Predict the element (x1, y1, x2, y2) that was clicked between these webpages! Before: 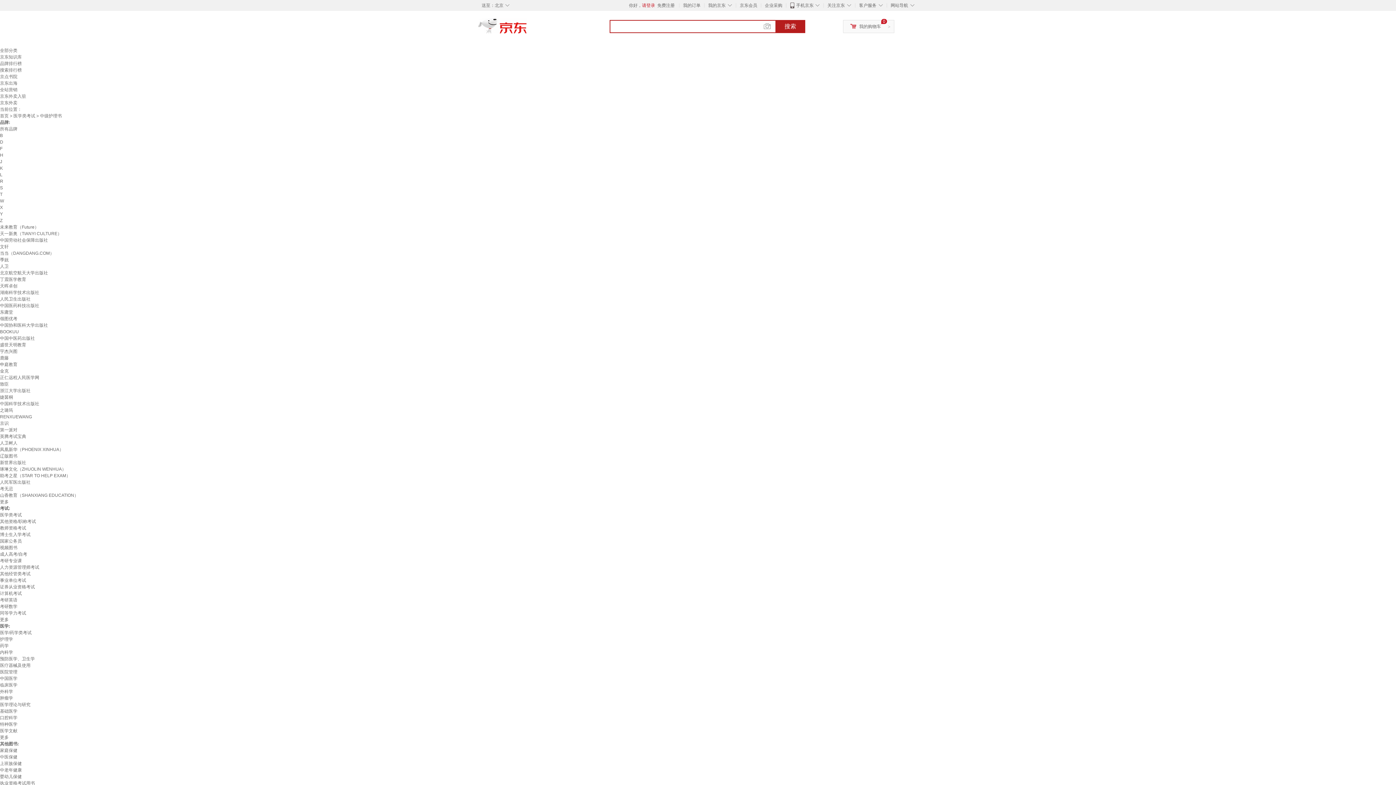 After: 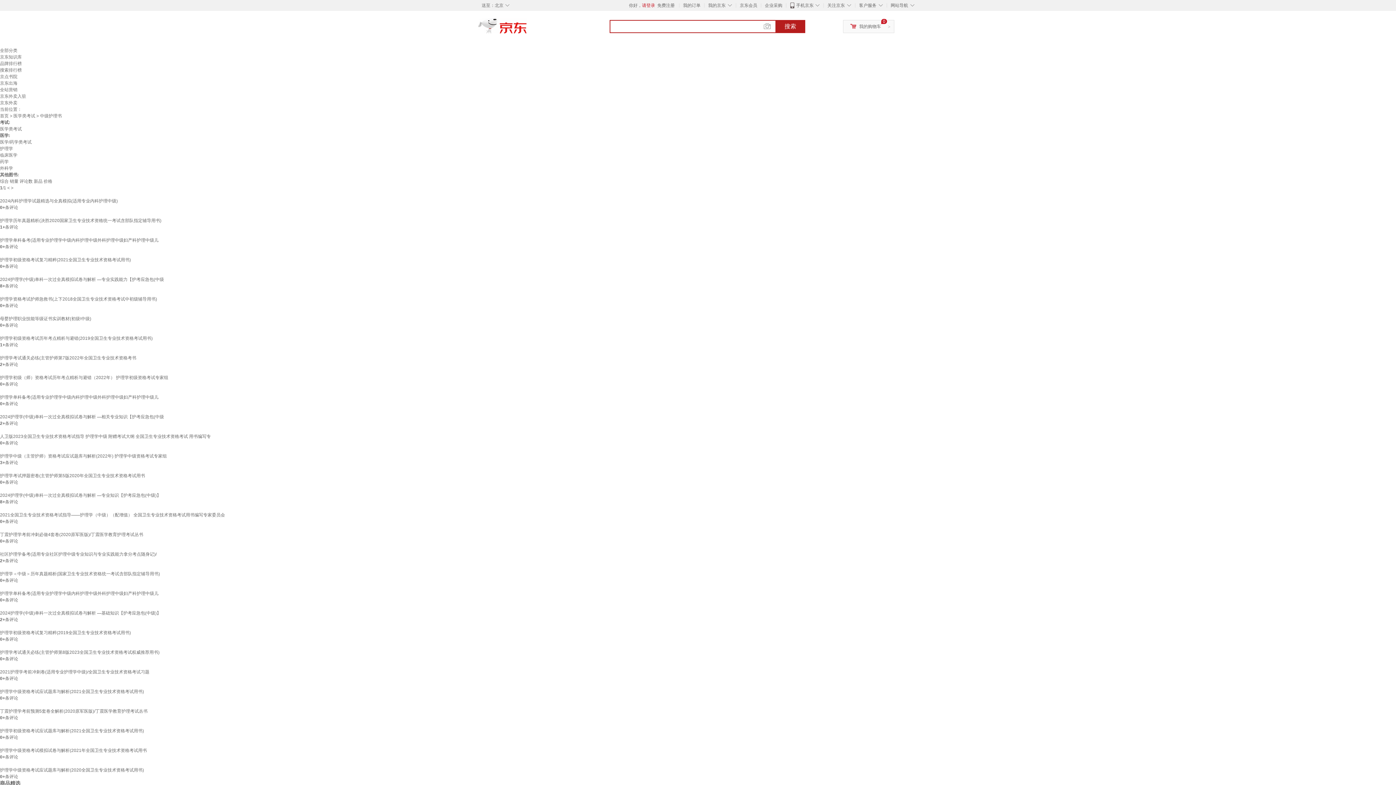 Action: label: BOOKUU bbox: (0, 329, 18, 334)